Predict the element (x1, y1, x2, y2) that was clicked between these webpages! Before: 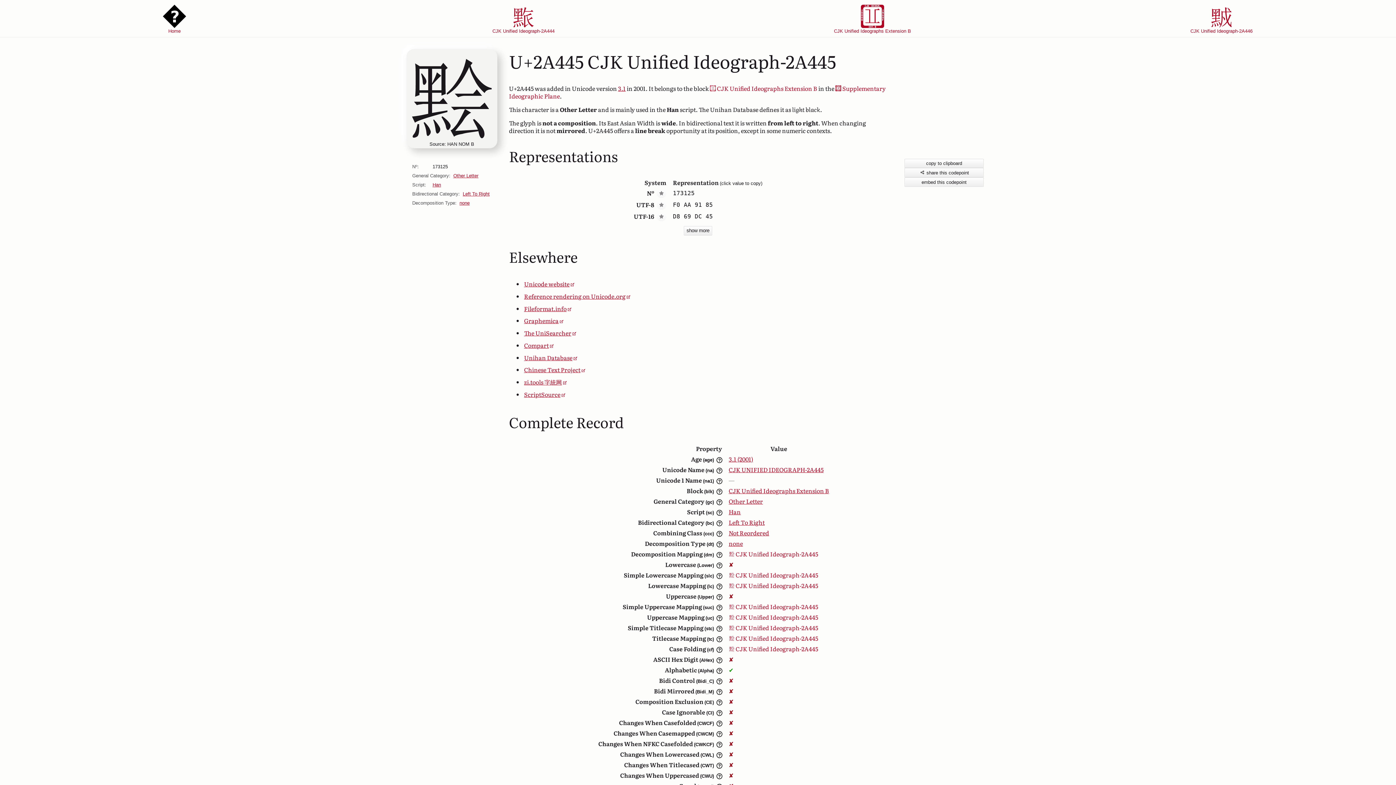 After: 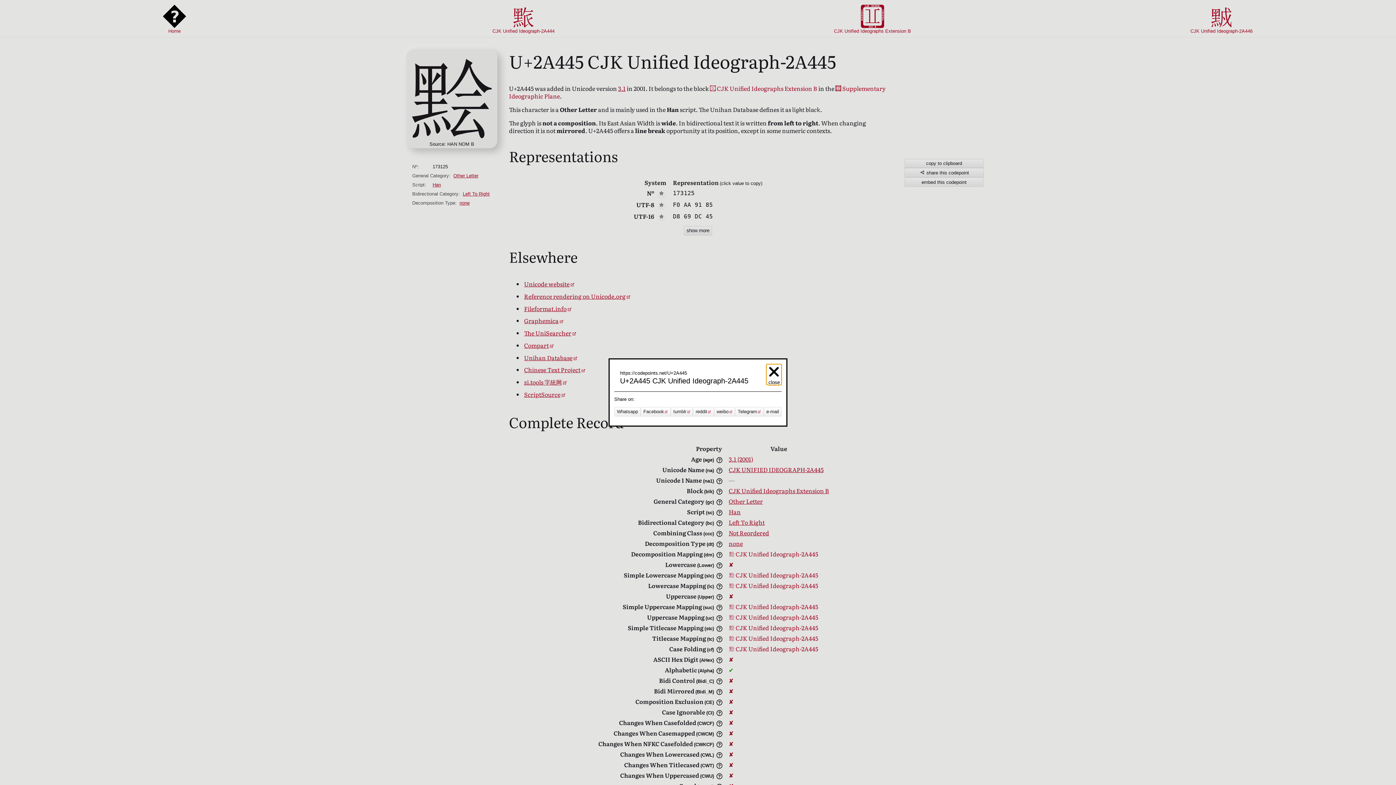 Action: label:  share this codepoint bbox: (904, 168, 984, 177)